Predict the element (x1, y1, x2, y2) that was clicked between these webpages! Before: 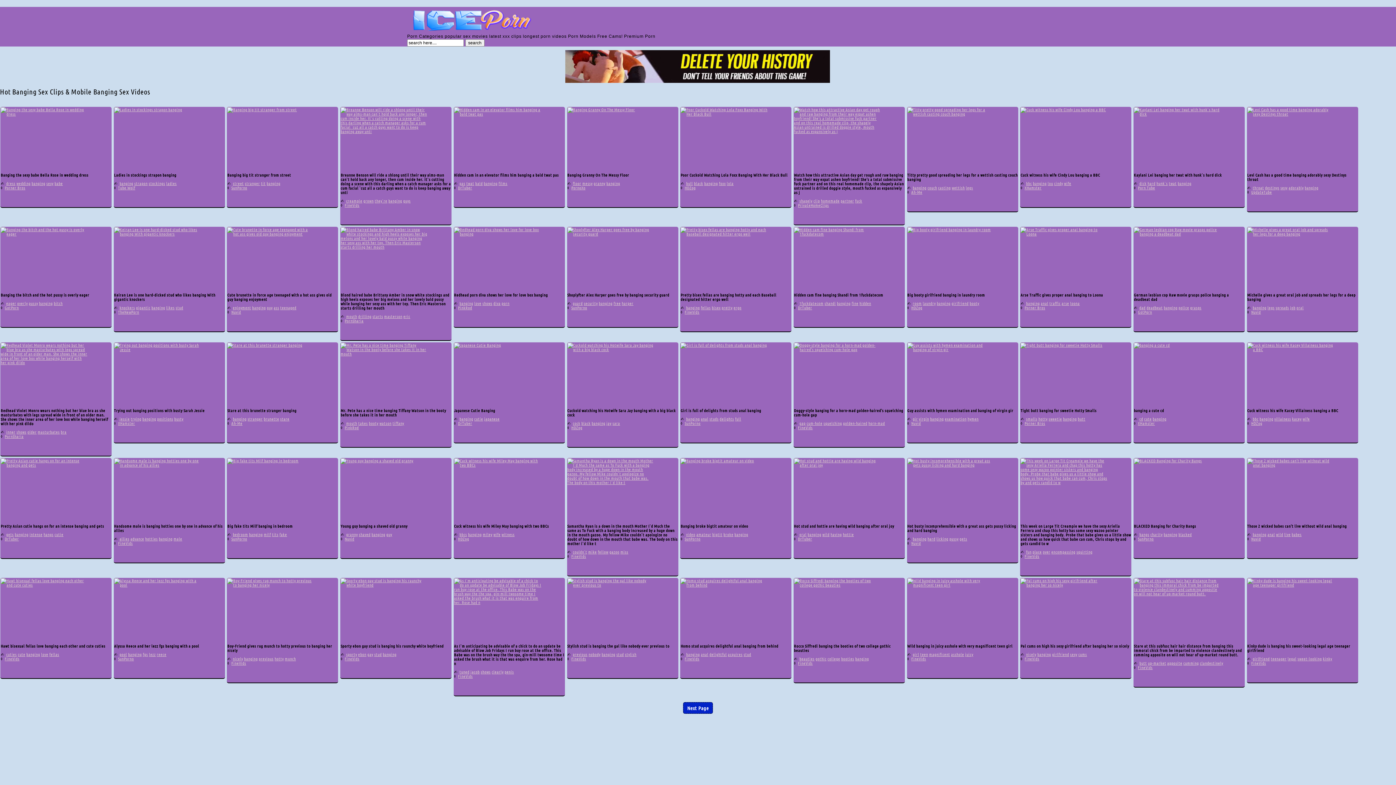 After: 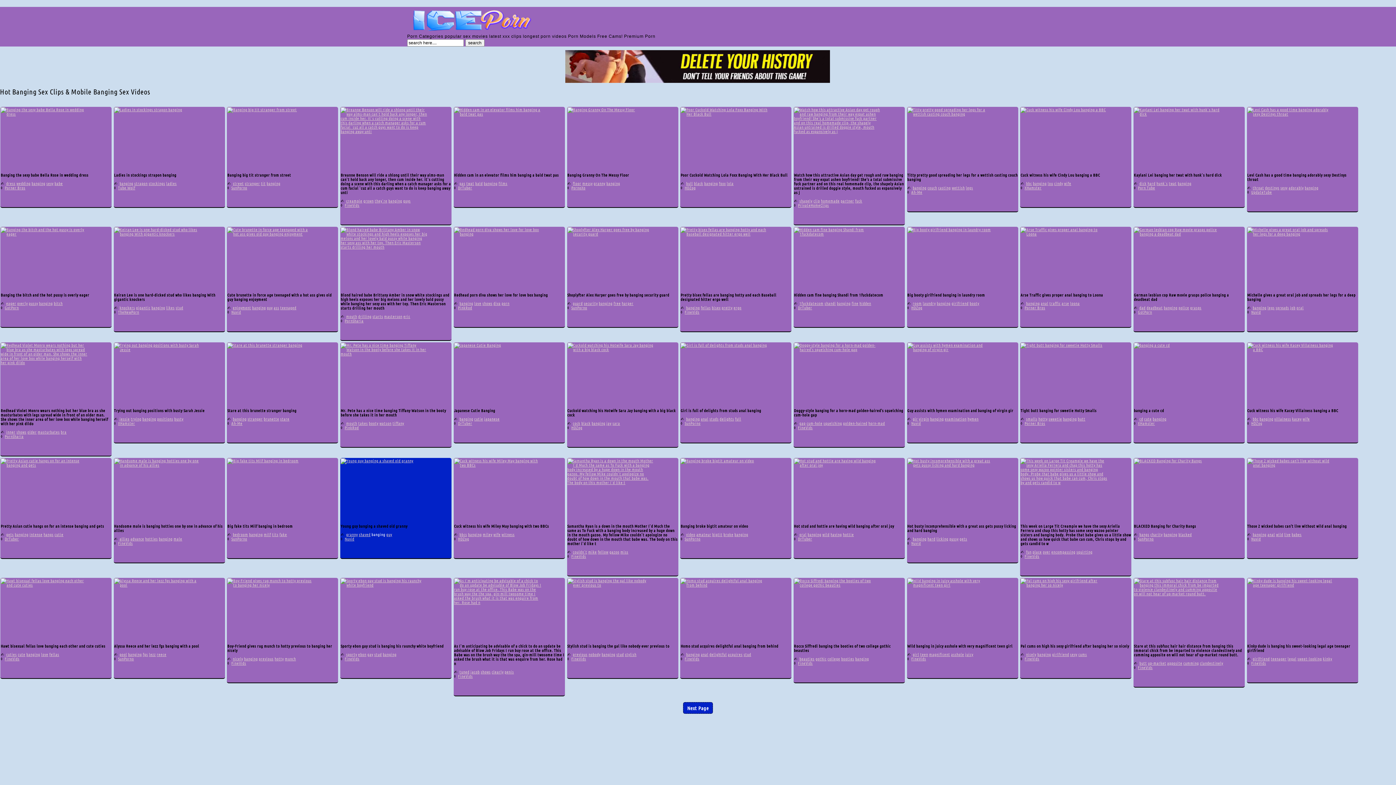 Action: label: banging bbox: (371, 531, 385, 537)